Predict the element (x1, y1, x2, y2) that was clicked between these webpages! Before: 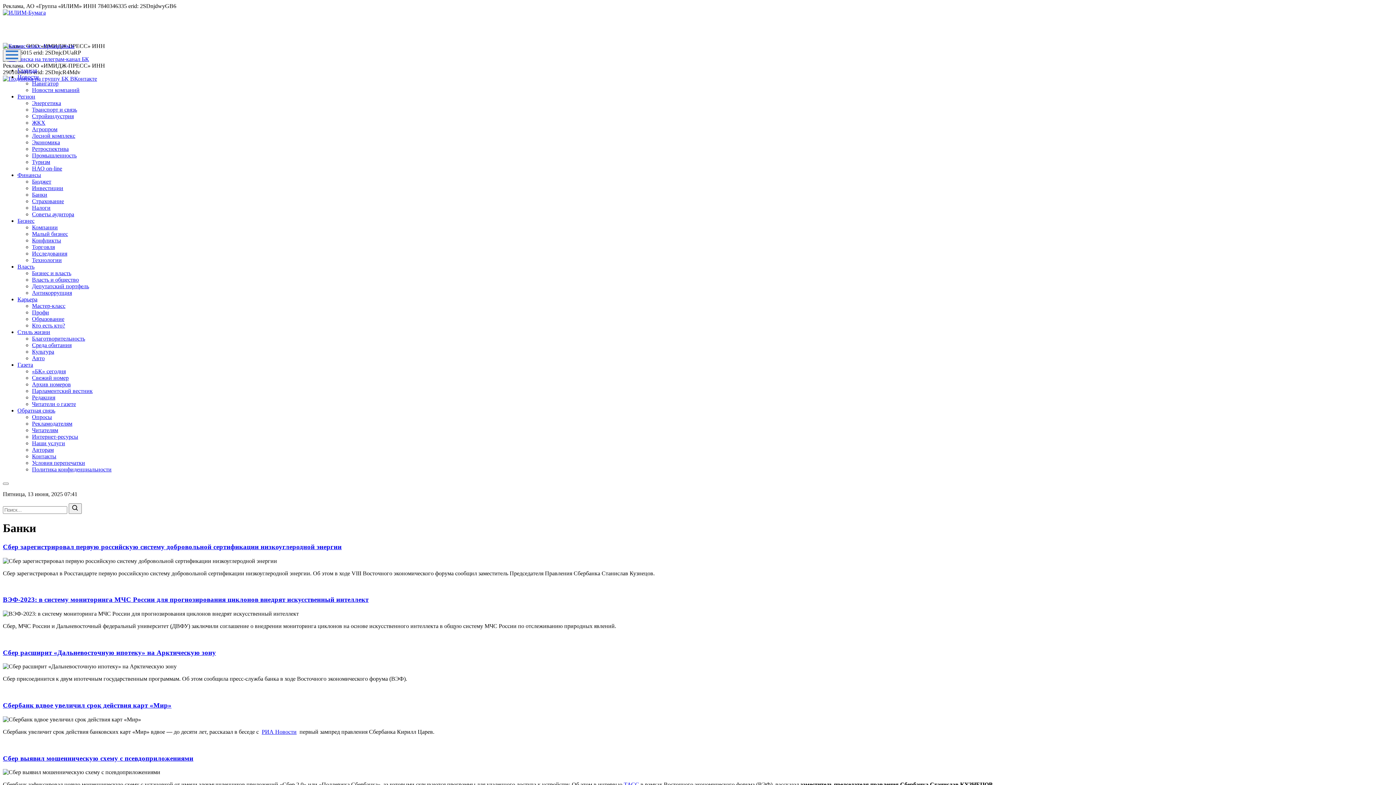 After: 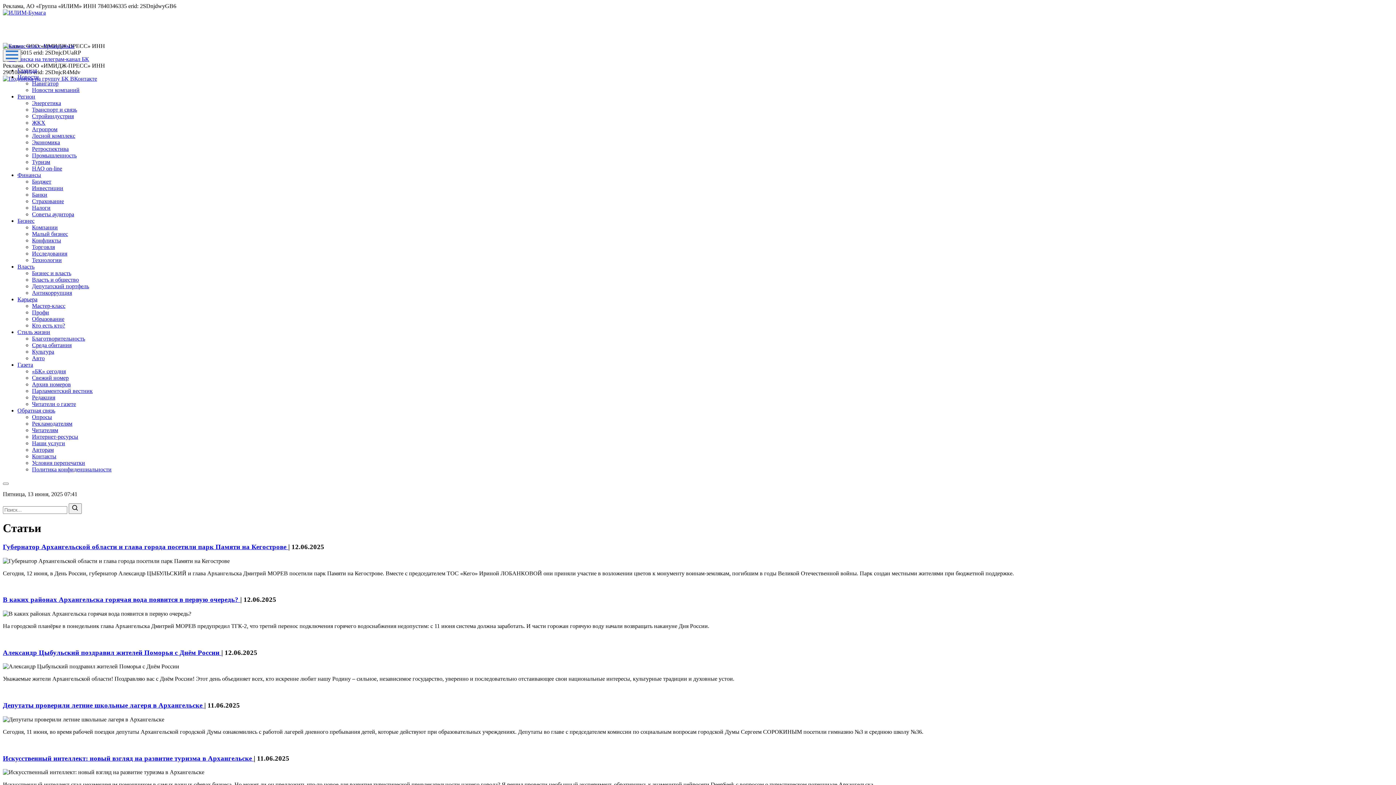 Action: label: Карьера bbox: (17, 296, 37, 302)